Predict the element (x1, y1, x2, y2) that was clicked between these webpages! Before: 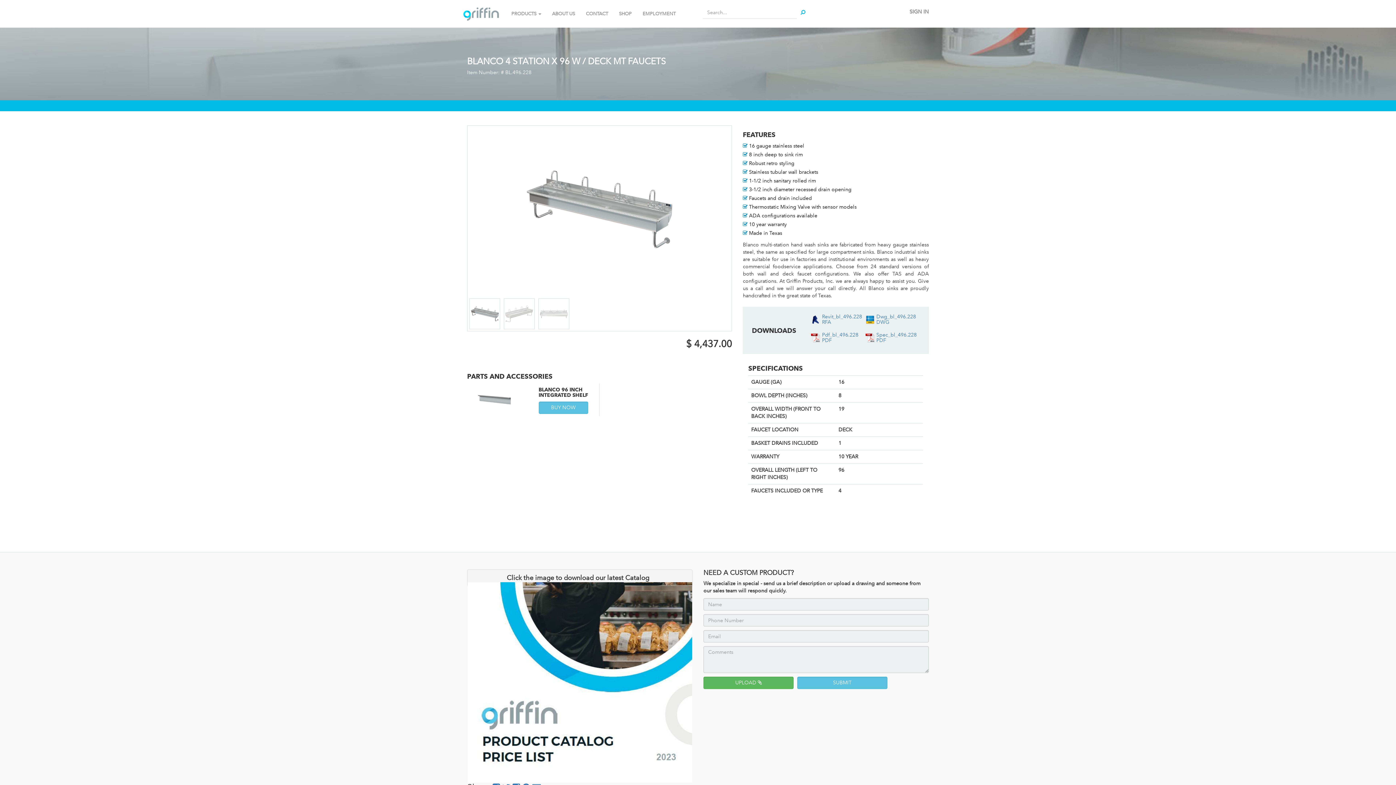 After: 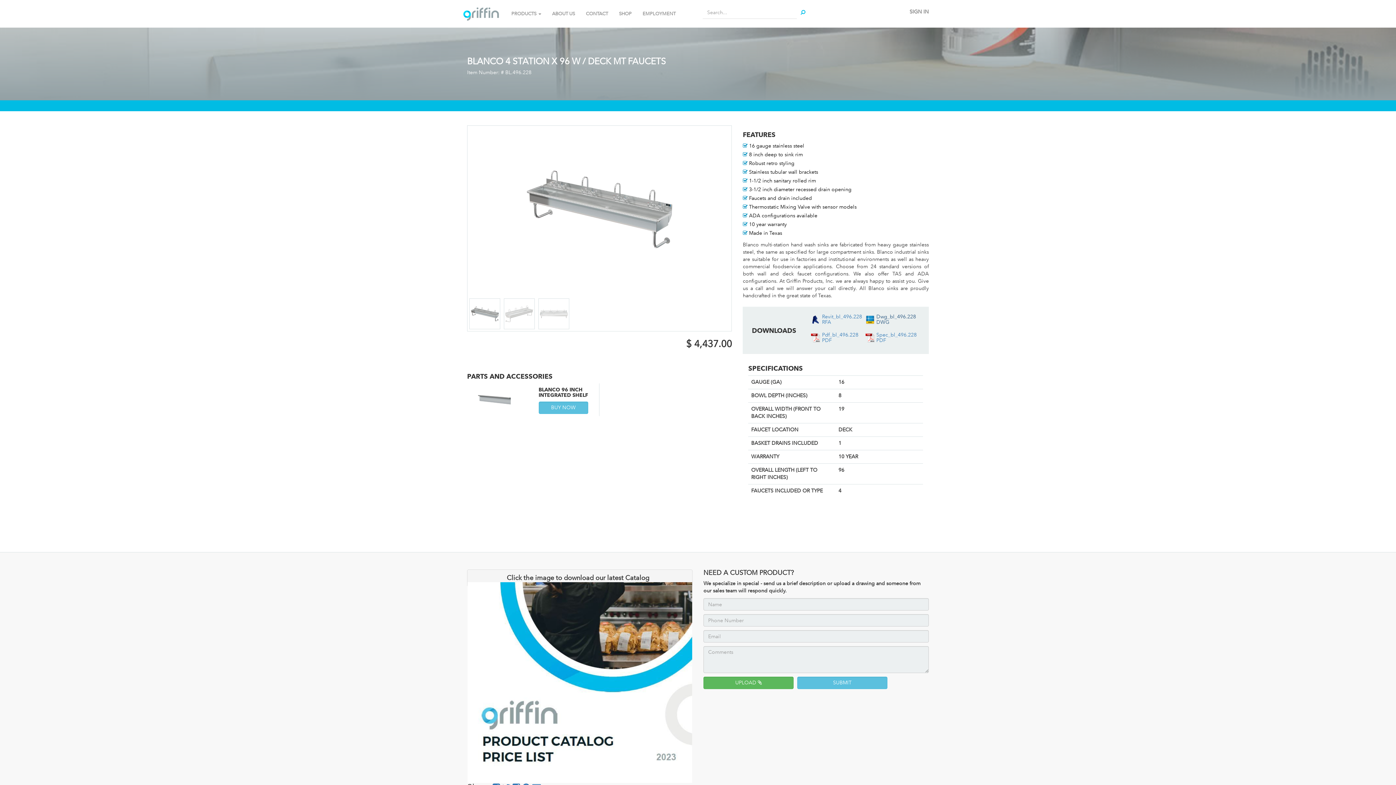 Action: label: Dwg_bl_496.228 DWG bbox: (865, 310, 919, 328)